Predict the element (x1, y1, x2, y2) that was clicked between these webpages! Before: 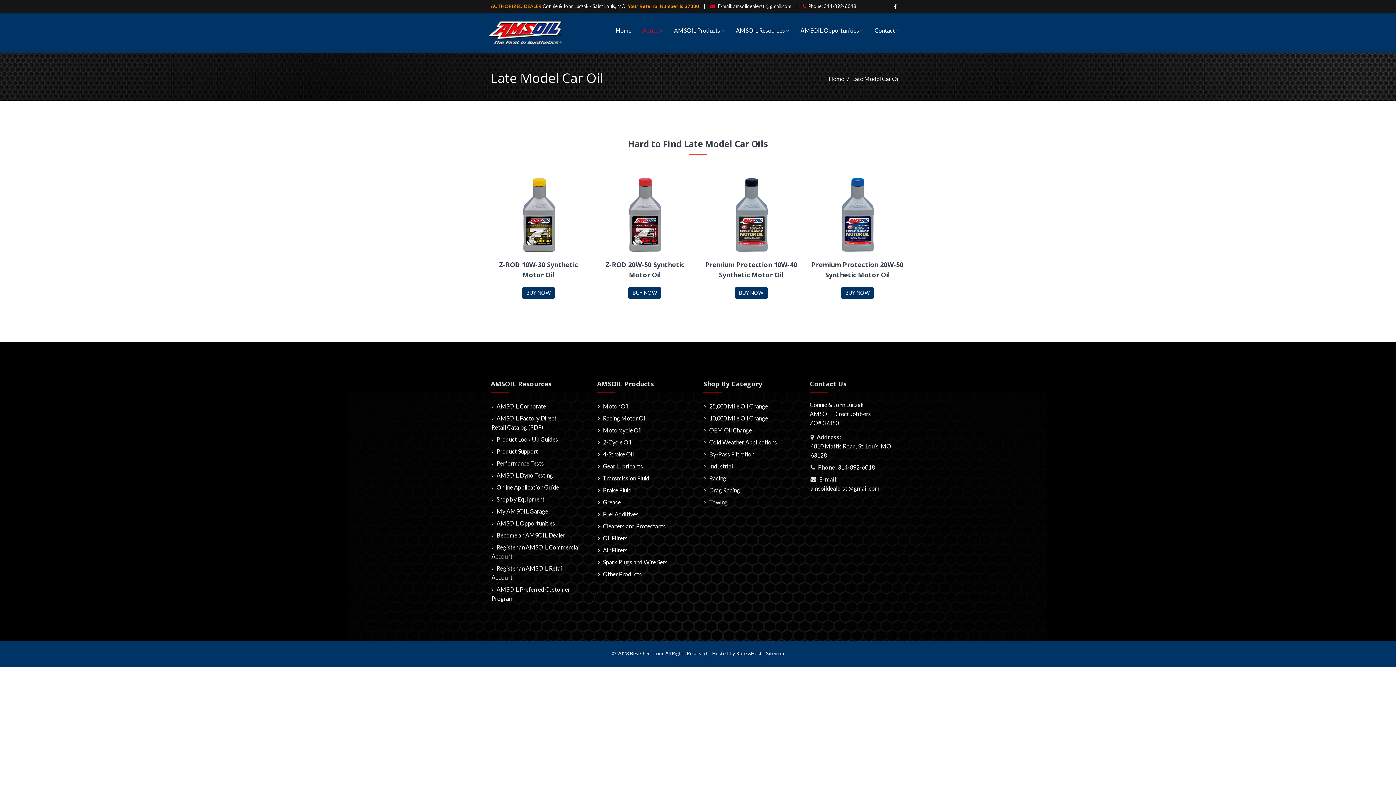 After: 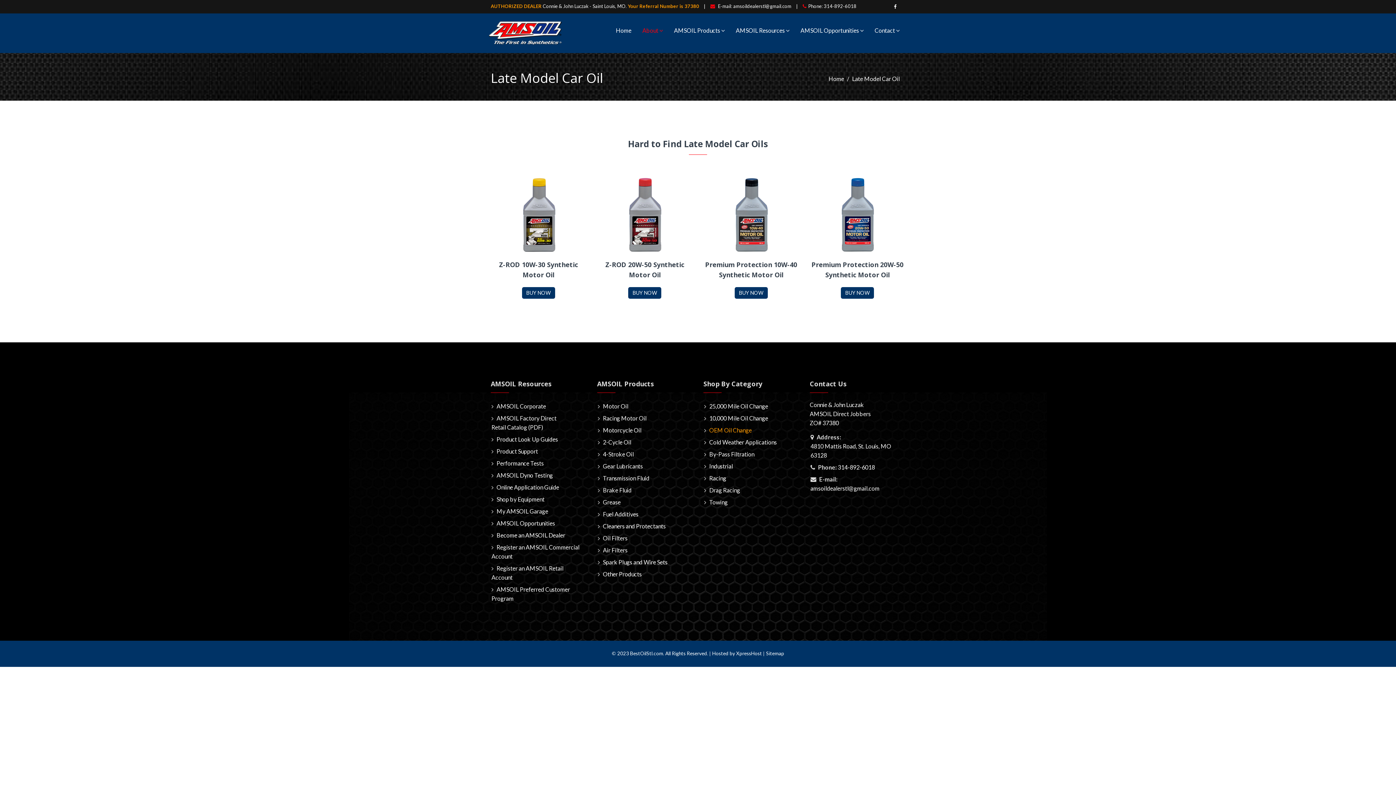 Action: bbox: (709, 427, 752, 433) label: OEM Oil Change